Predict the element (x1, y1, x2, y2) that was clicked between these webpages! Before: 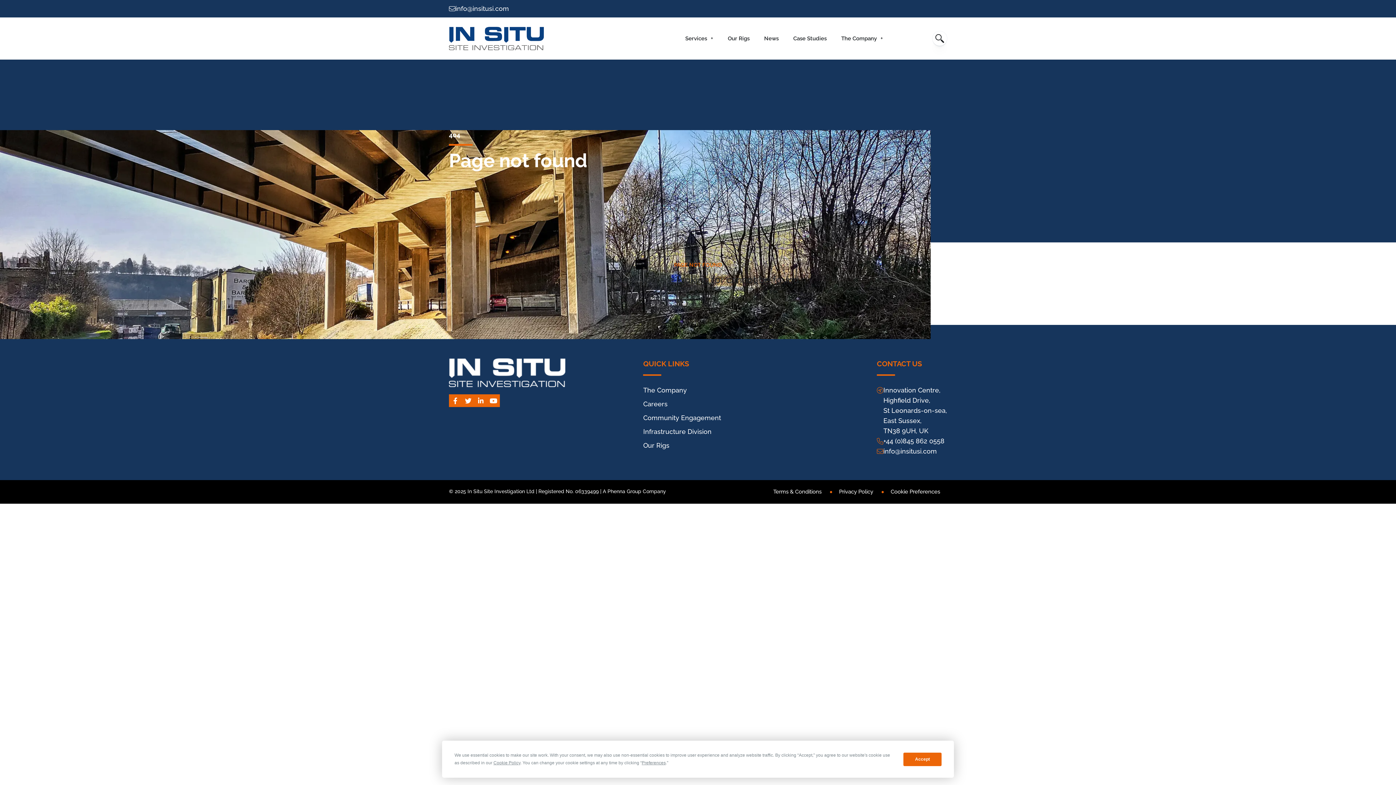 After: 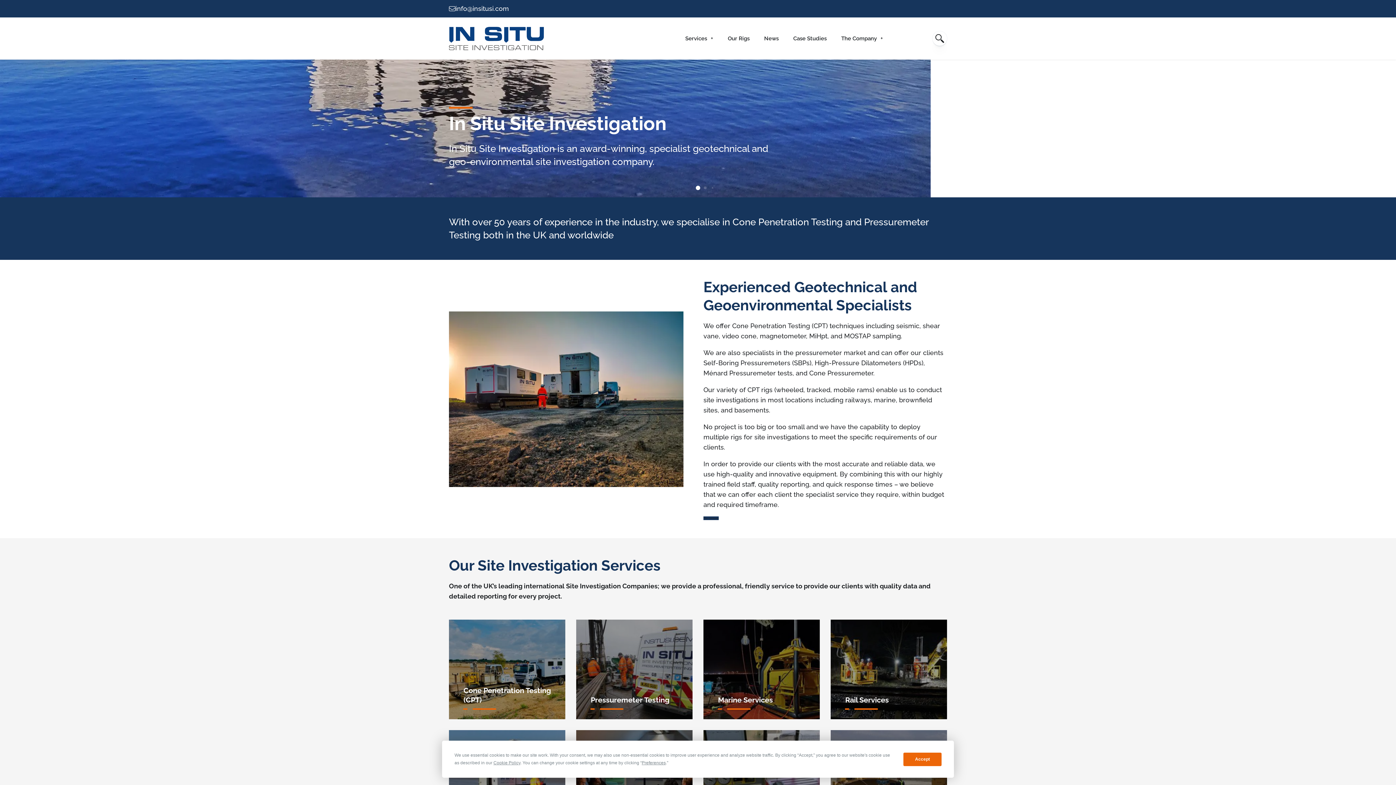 Action: label: Homepage bbox: (692, 293, 704, 296)